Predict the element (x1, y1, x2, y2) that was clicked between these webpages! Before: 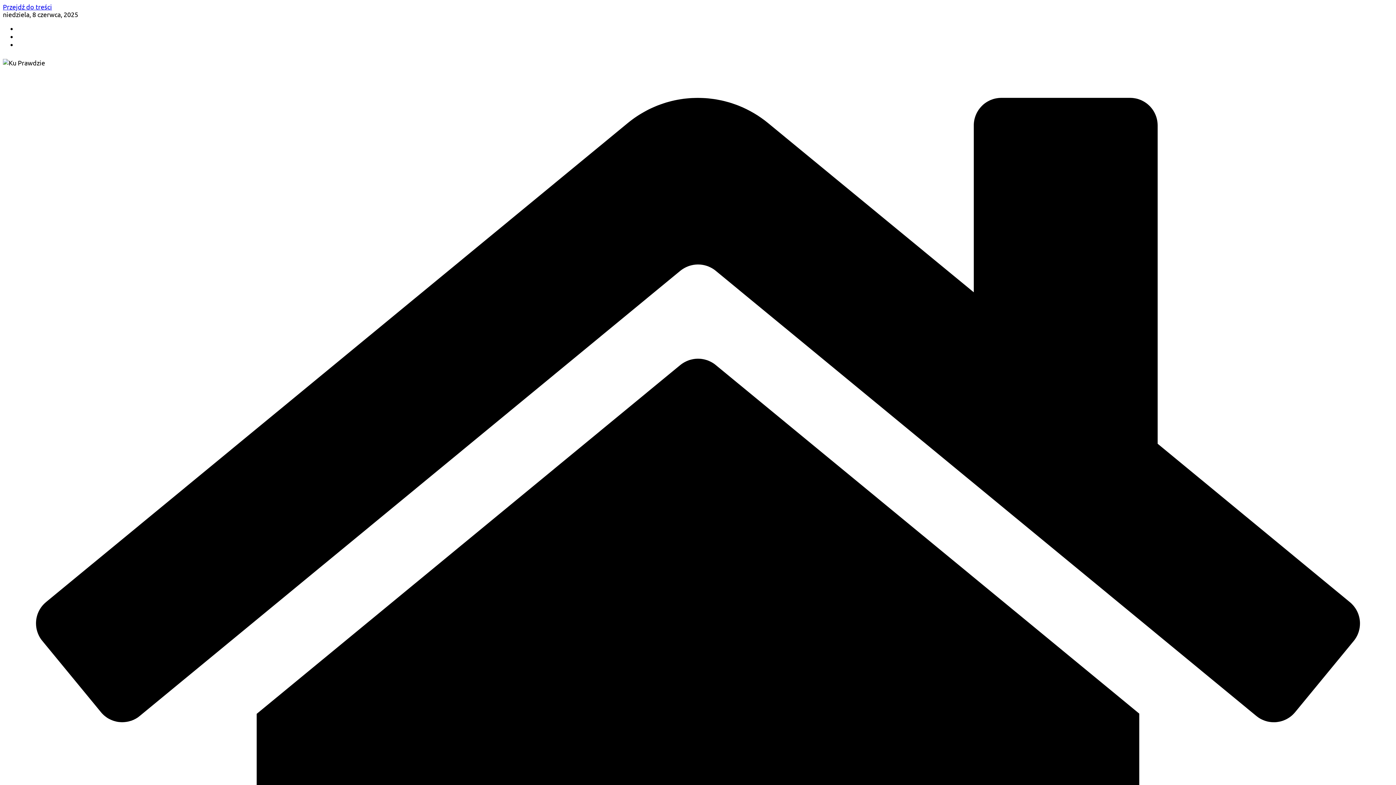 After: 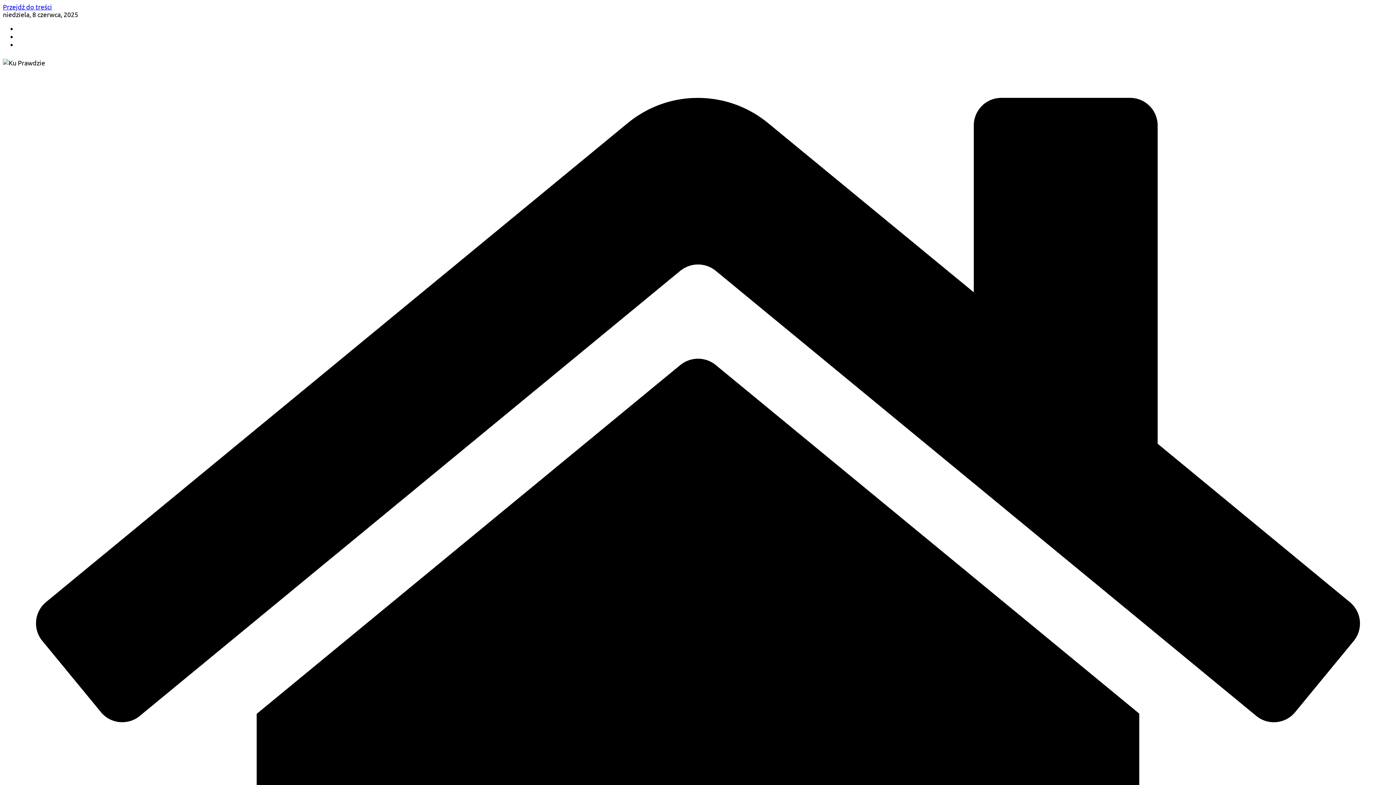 Action: label: Przejdź do treści bbox: (2, 2, 52, 10)